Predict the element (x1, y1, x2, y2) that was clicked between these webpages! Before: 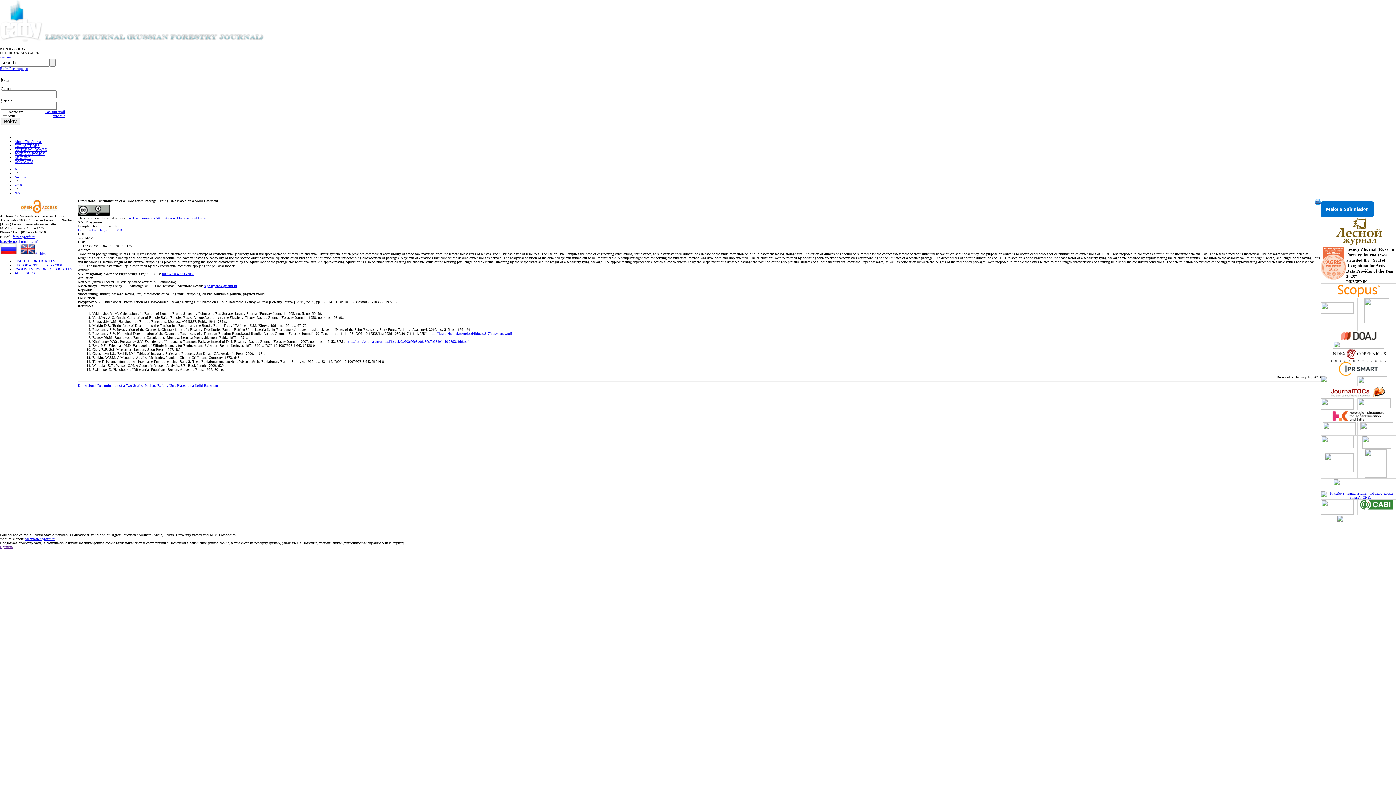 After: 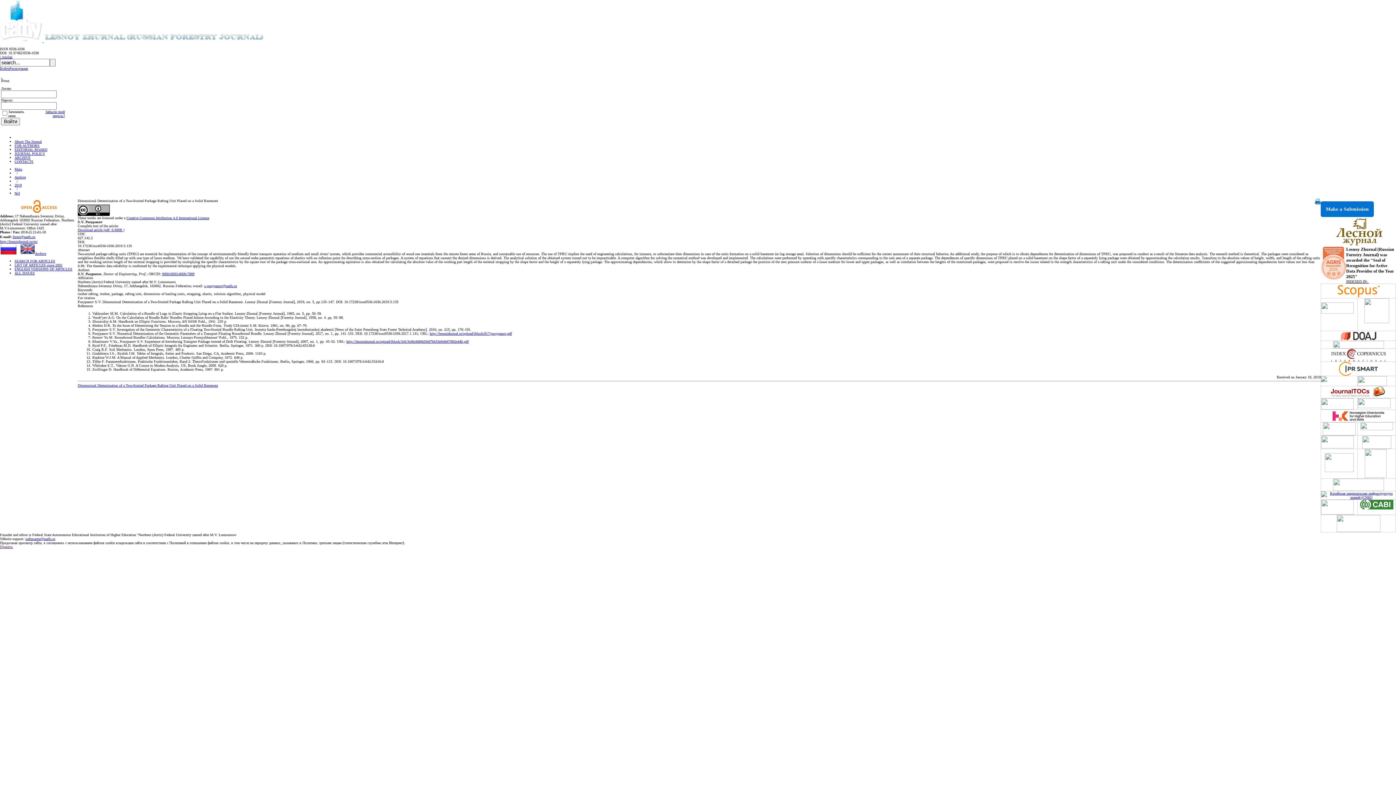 Action: bbox: (1336, 529, 1380, 533)